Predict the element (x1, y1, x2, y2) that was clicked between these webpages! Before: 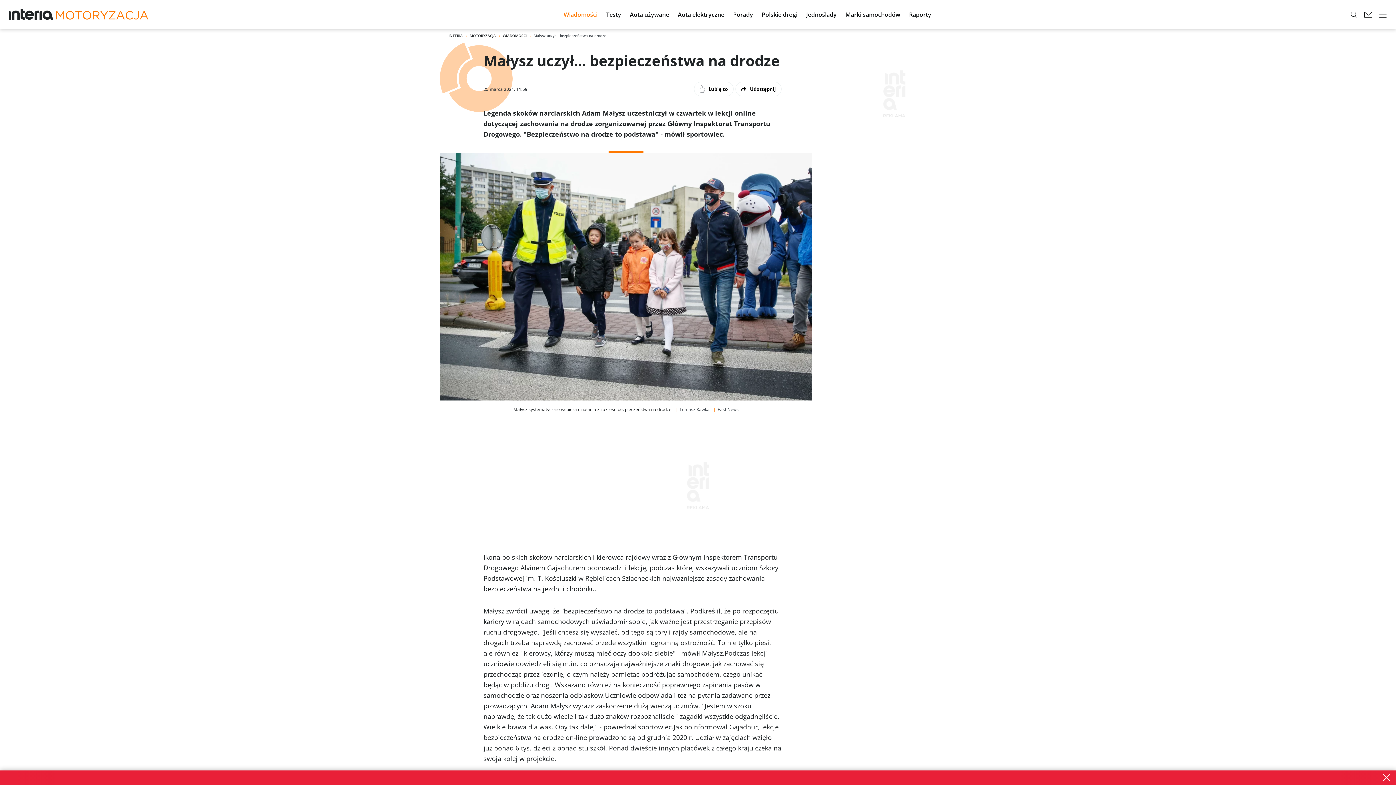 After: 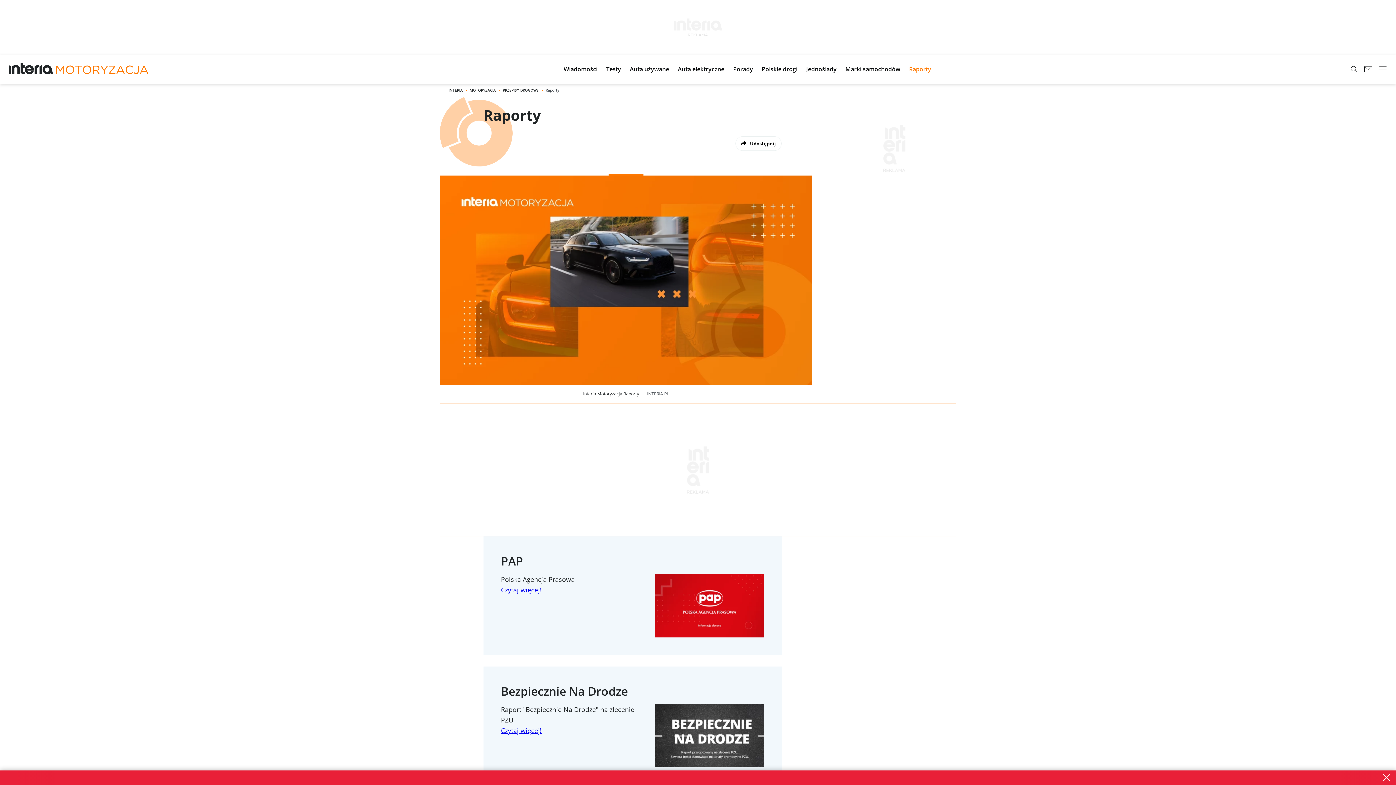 Action: bbox: (904, 4, 935, 24) label: Raporty